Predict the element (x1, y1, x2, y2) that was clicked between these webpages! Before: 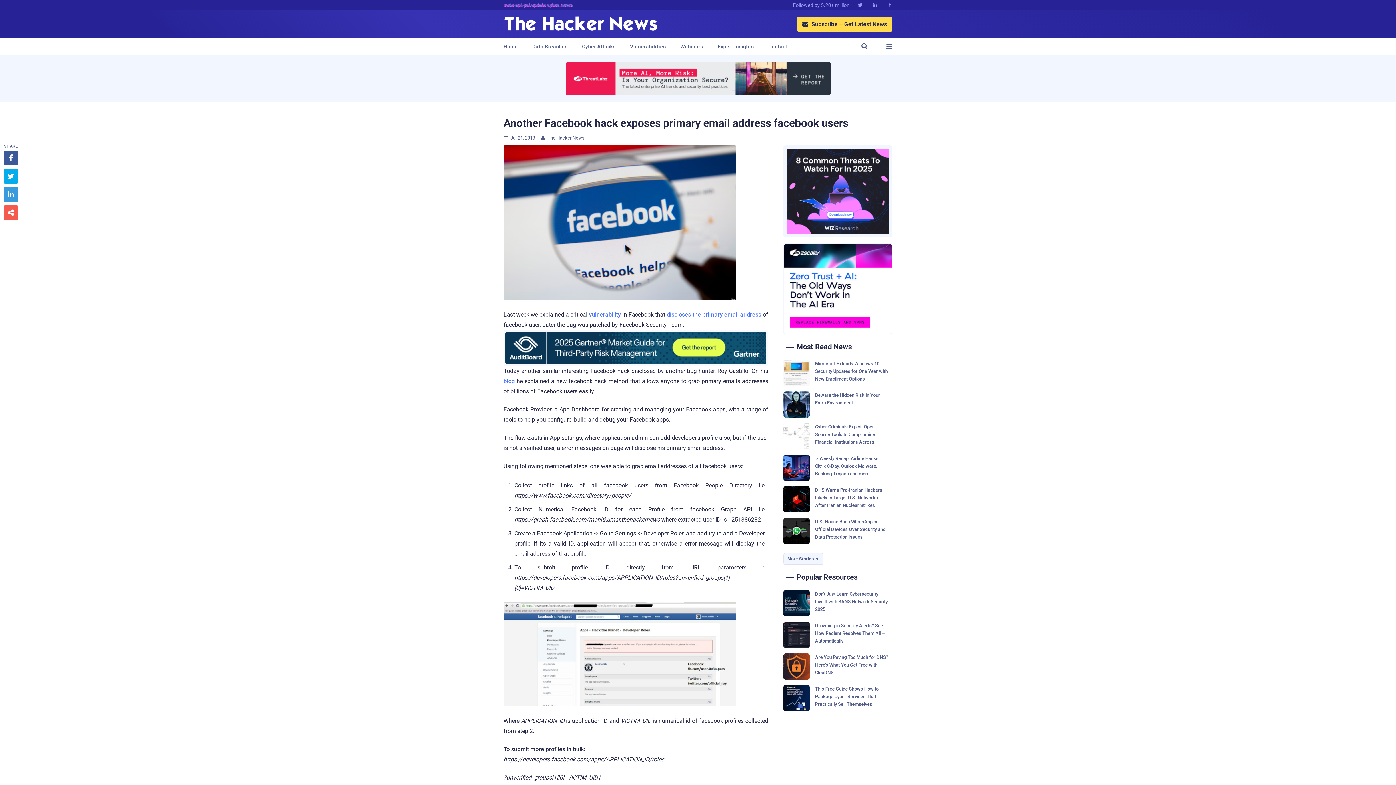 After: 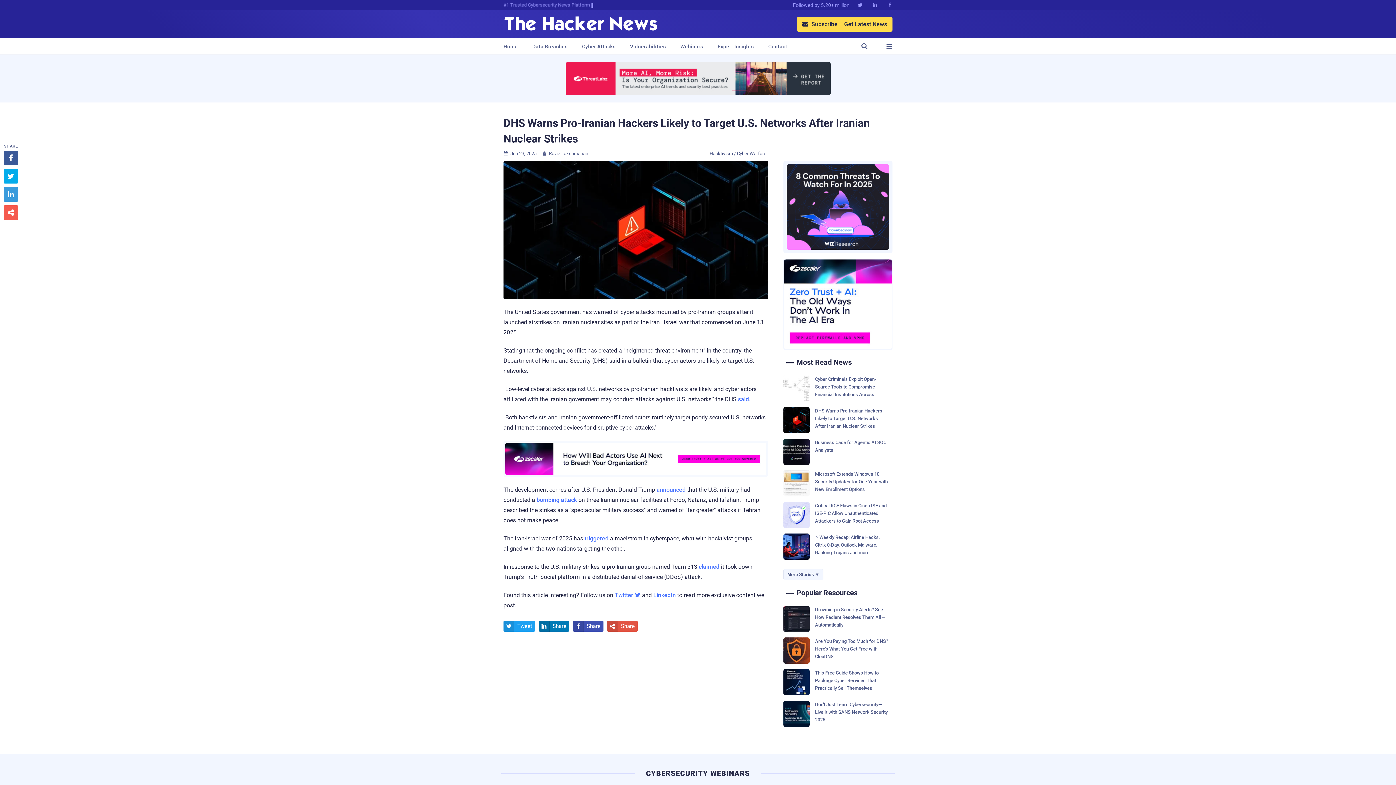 Action: label: DHS Warns Pro-Iranian Hackers Likely to Target U.S. Networks After Iranian Nuclear Strikes bbox: (783, 486, 892, 512)